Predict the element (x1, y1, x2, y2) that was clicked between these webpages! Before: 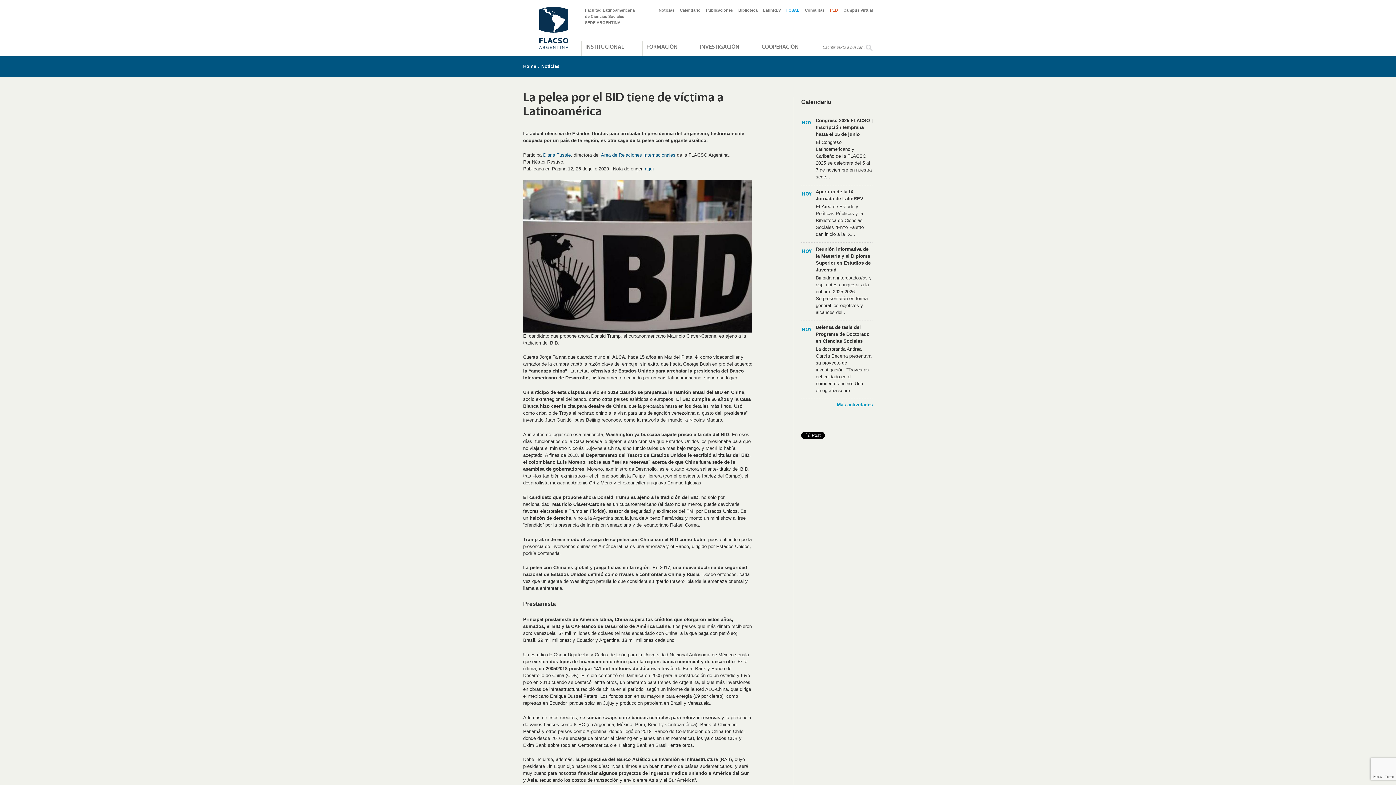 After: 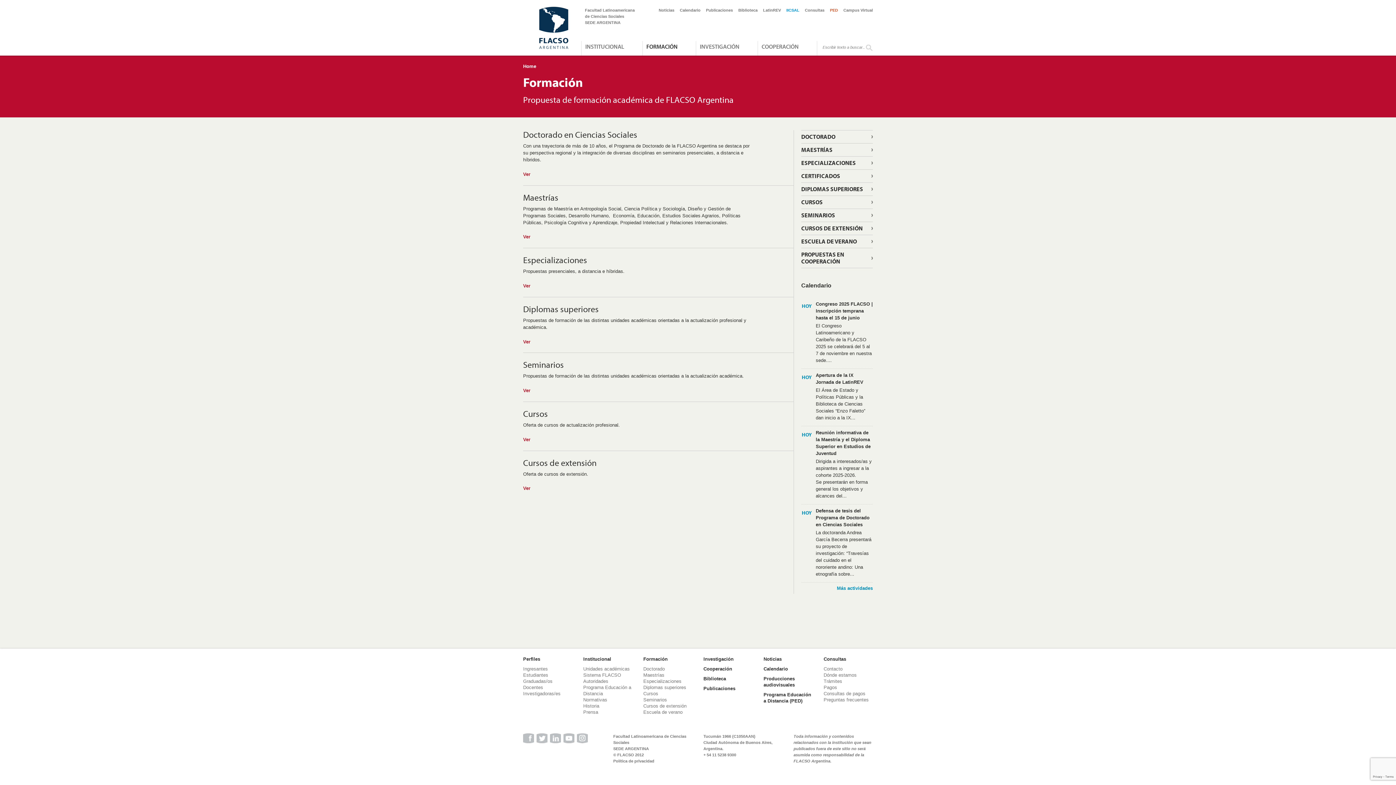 Action: label: FORMACIÓN bbox: (642, 41, 696, 55)